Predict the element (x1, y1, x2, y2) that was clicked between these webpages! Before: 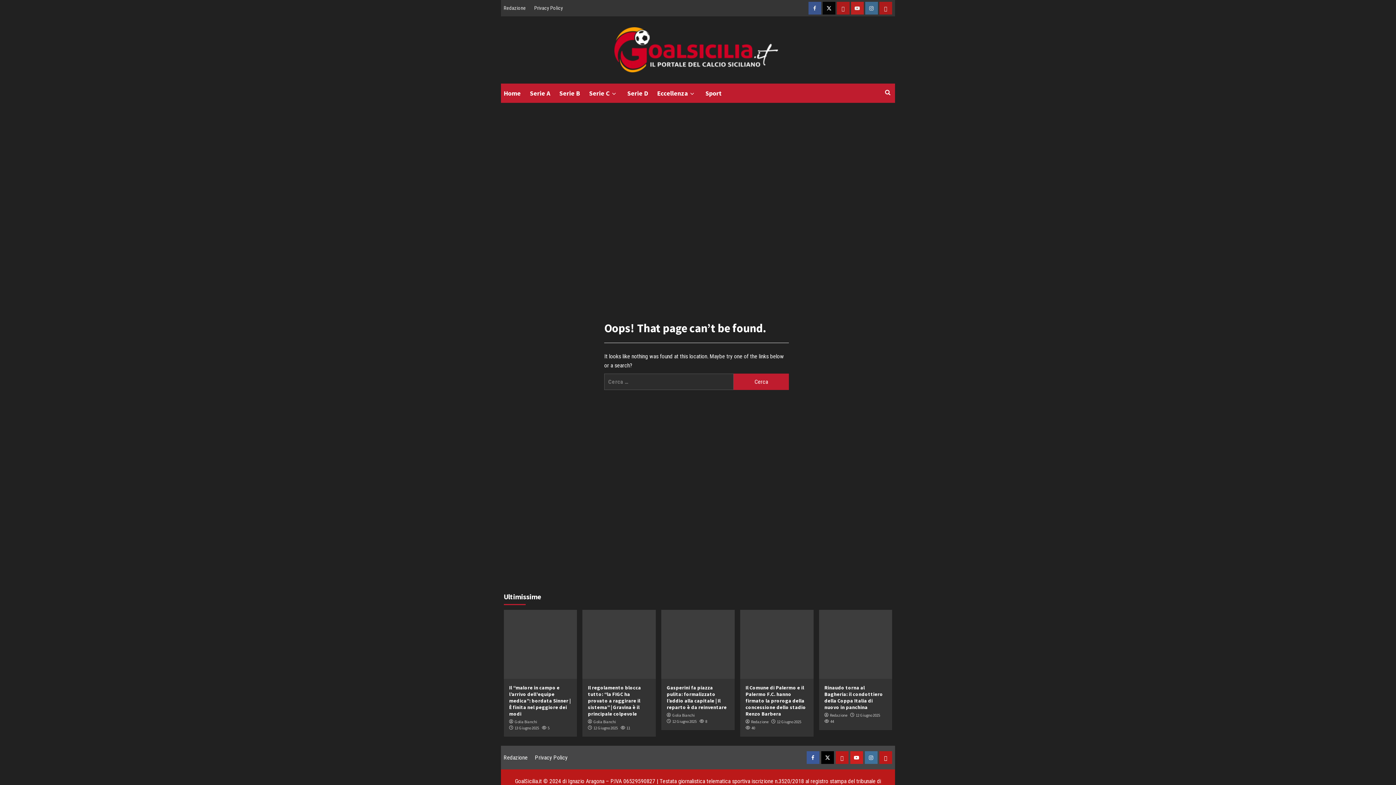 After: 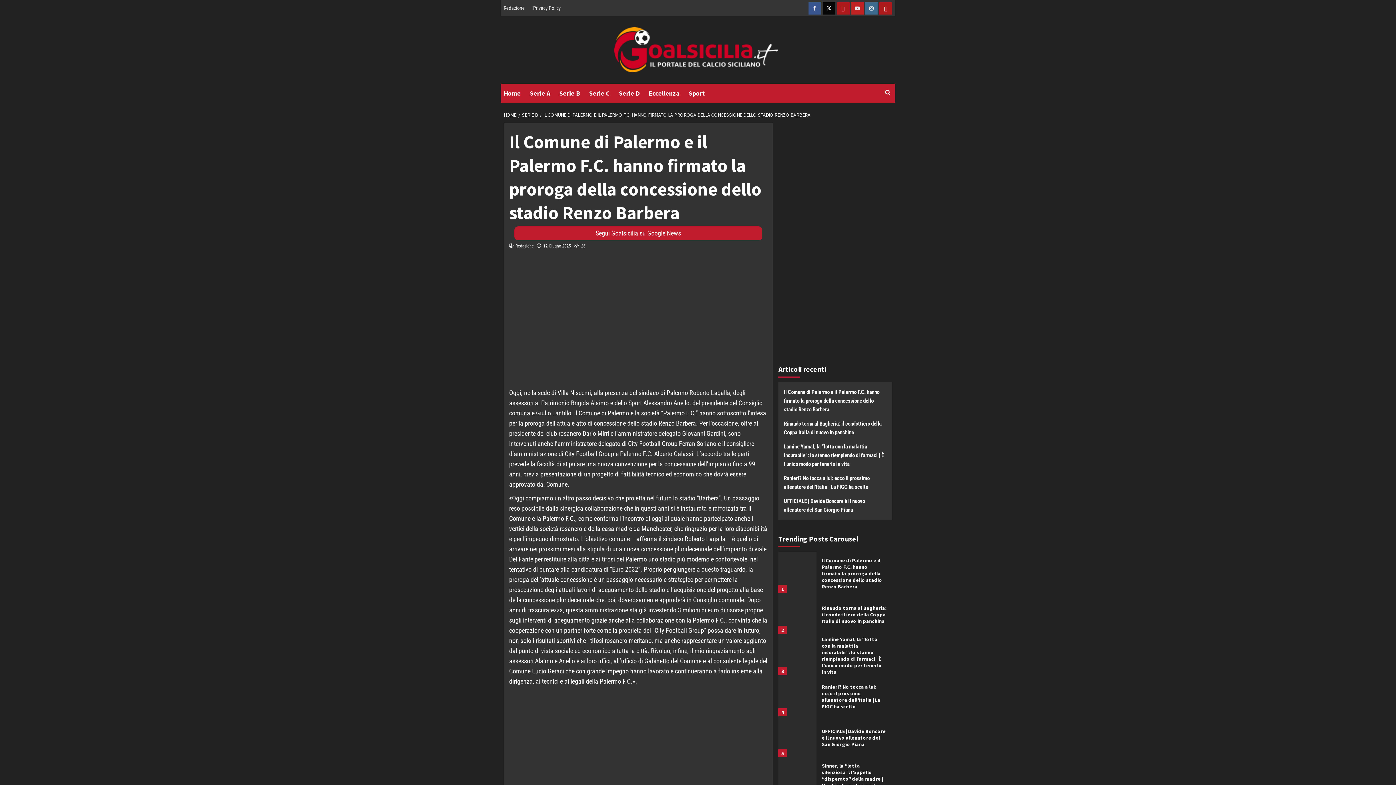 Action: bbox: (740, 610, 813, 679)